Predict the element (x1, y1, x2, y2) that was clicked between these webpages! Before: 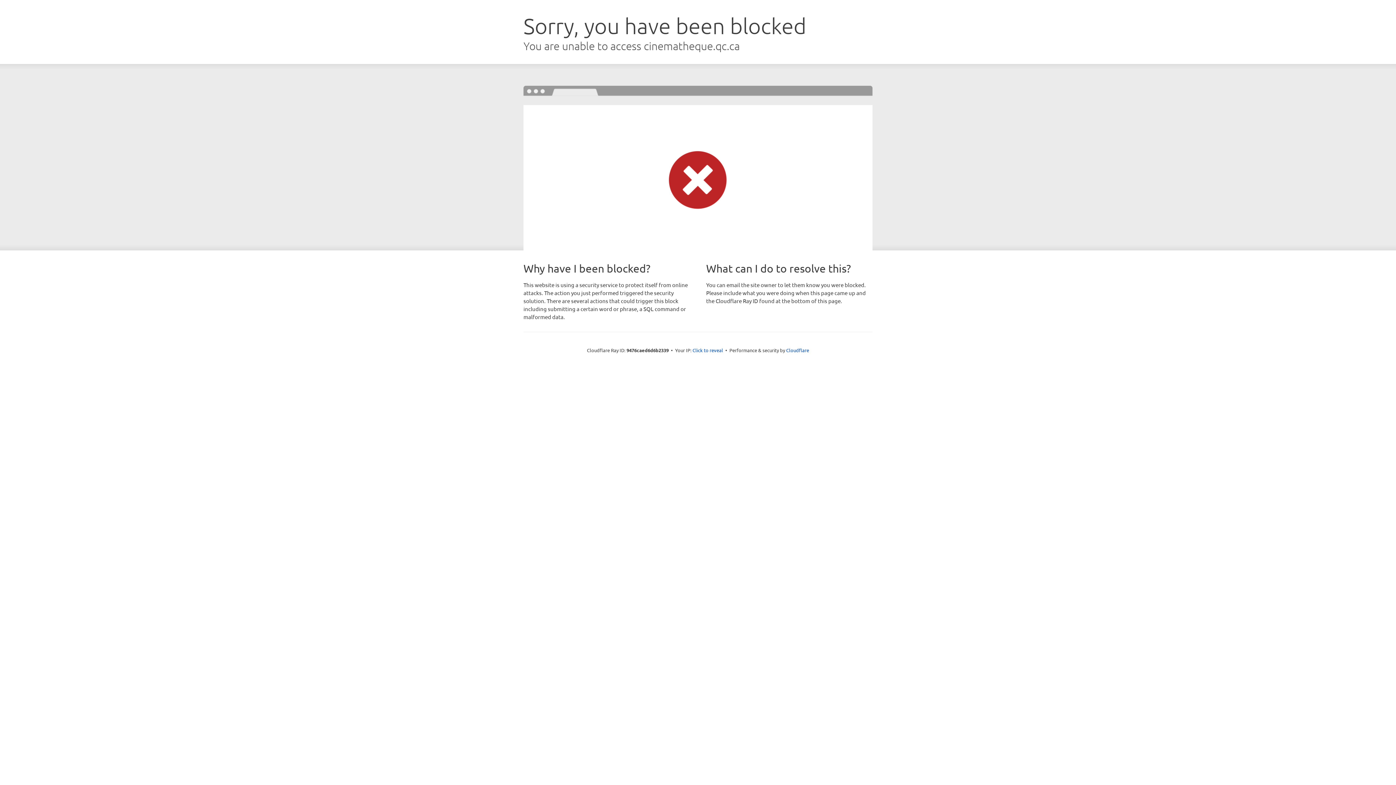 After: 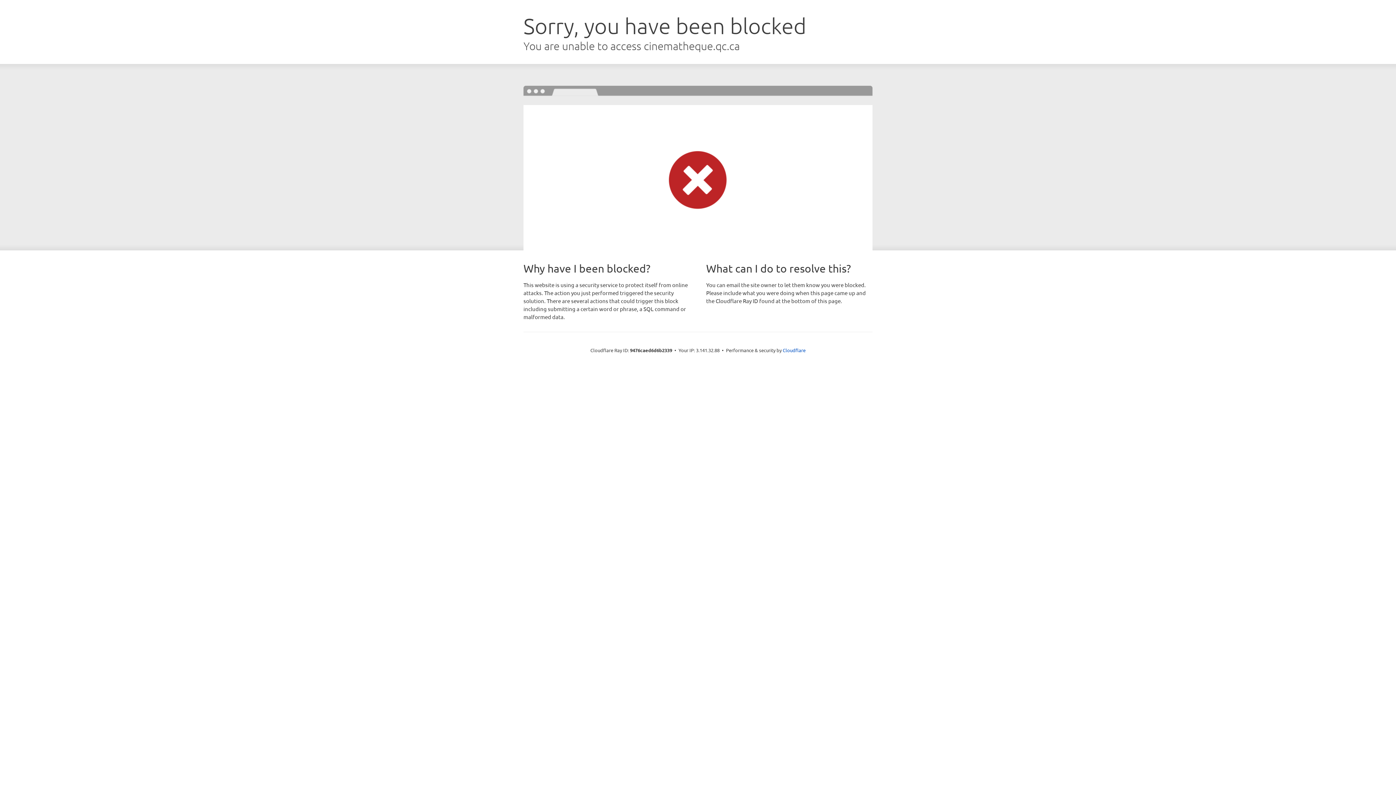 Action: label: Click to reveal bbox: (692, 346, 723, 353)